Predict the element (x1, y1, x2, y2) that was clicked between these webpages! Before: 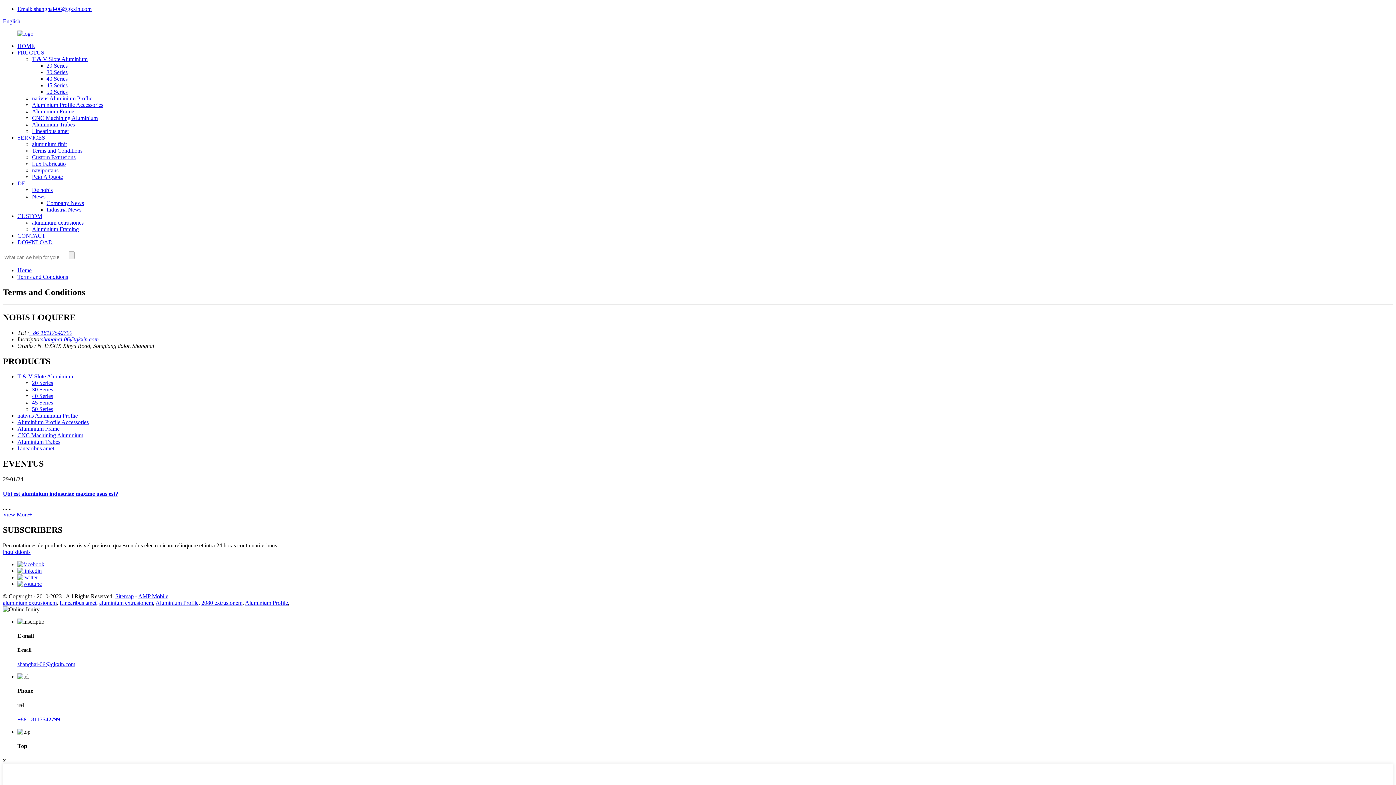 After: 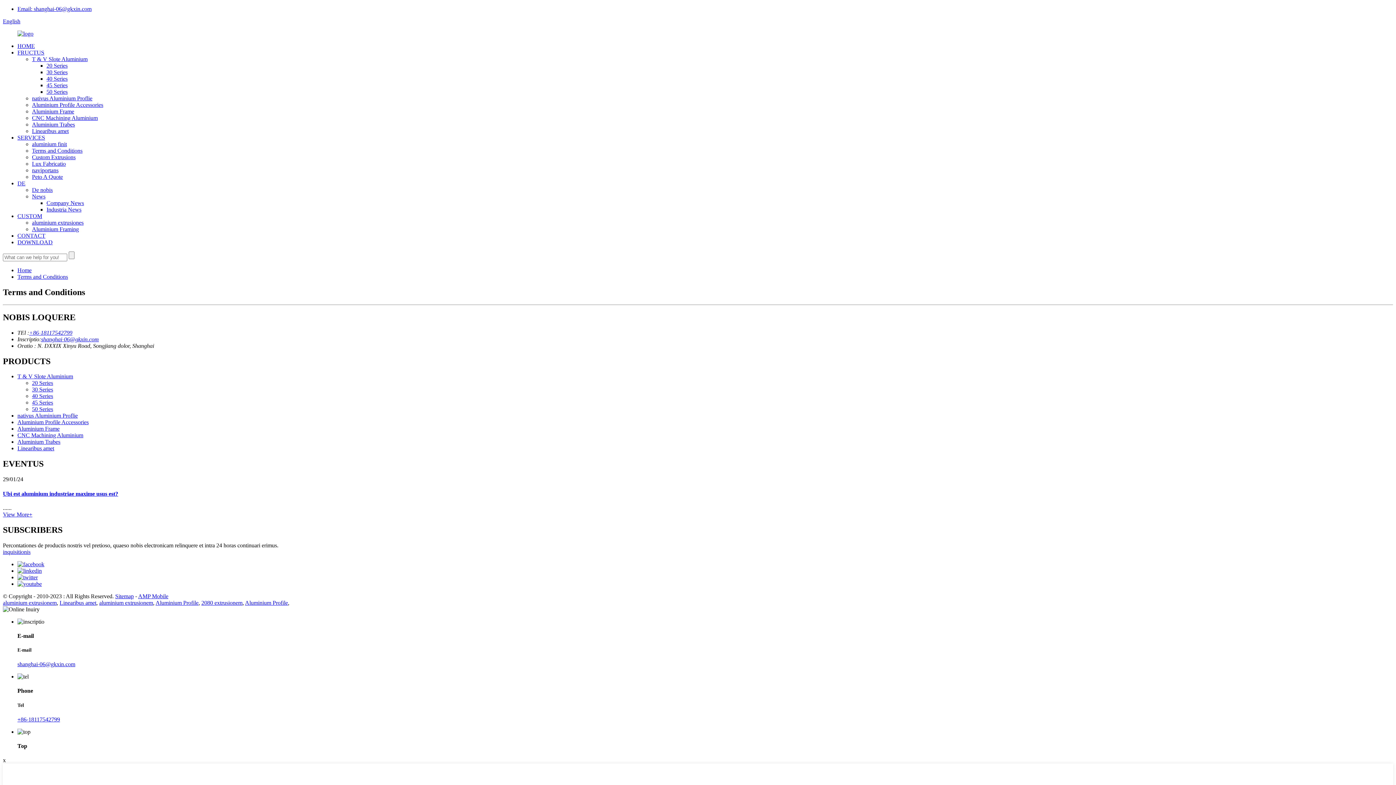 Action: bbox: (17, 561, 44, 567)